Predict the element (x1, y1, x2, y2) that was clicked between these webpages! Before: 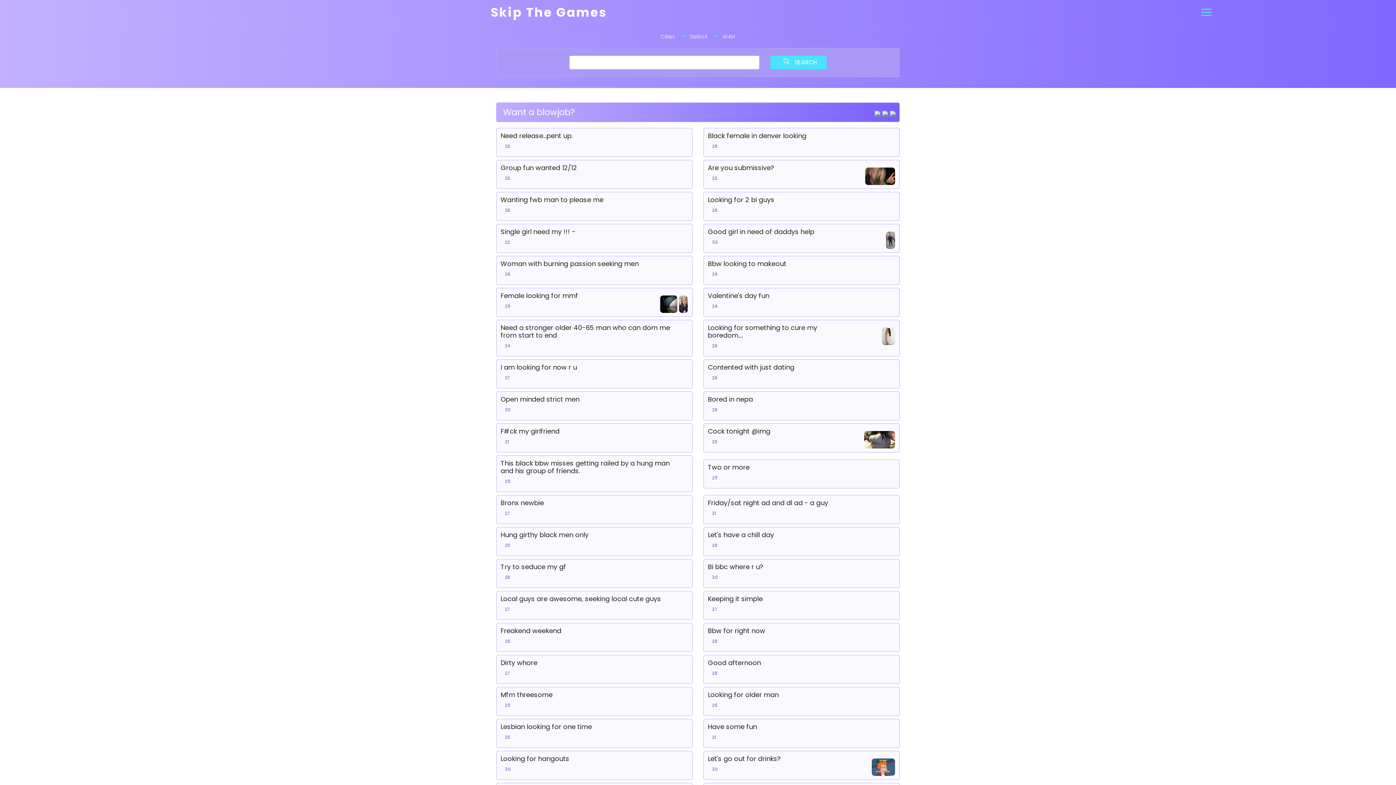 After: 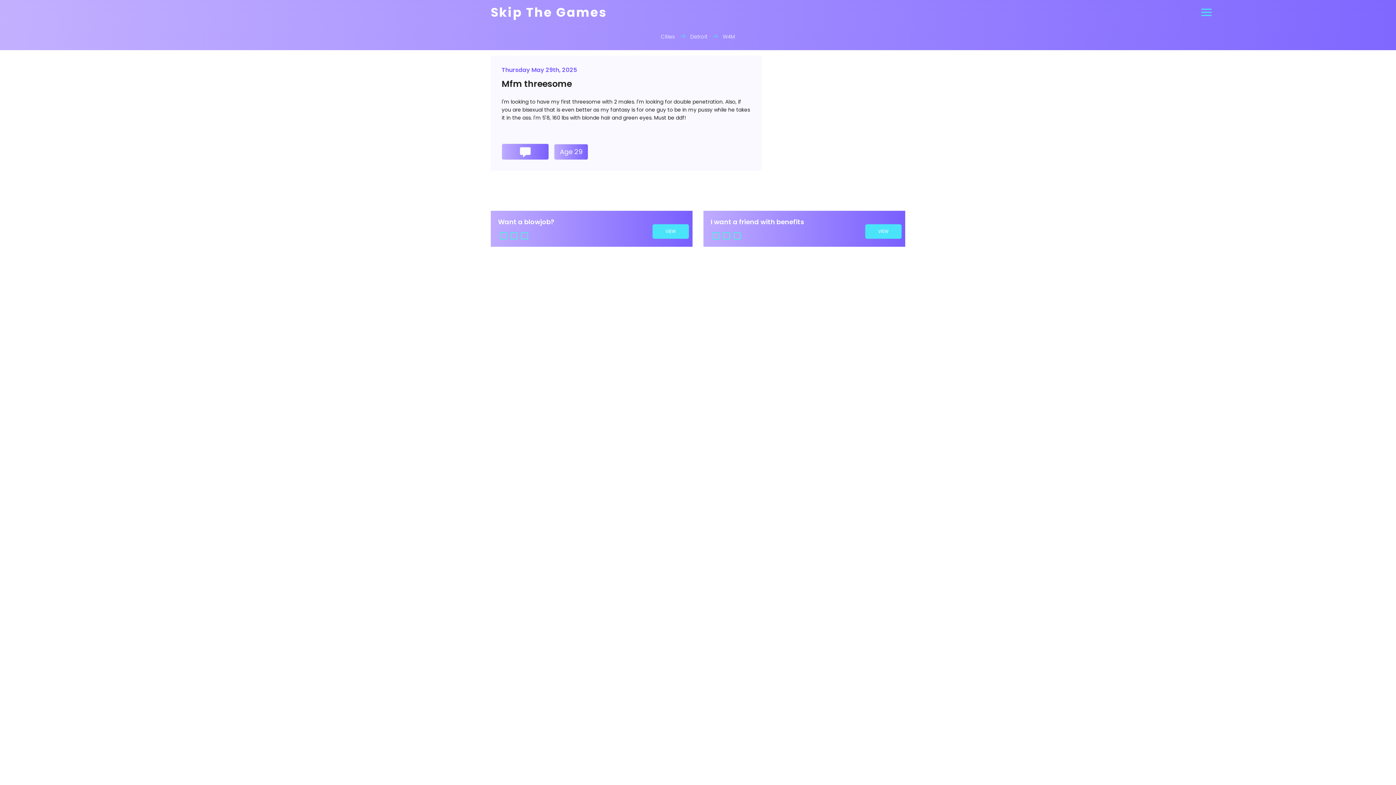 Action: label: Mfm threesome bbox: (500, 691, 683, 698)